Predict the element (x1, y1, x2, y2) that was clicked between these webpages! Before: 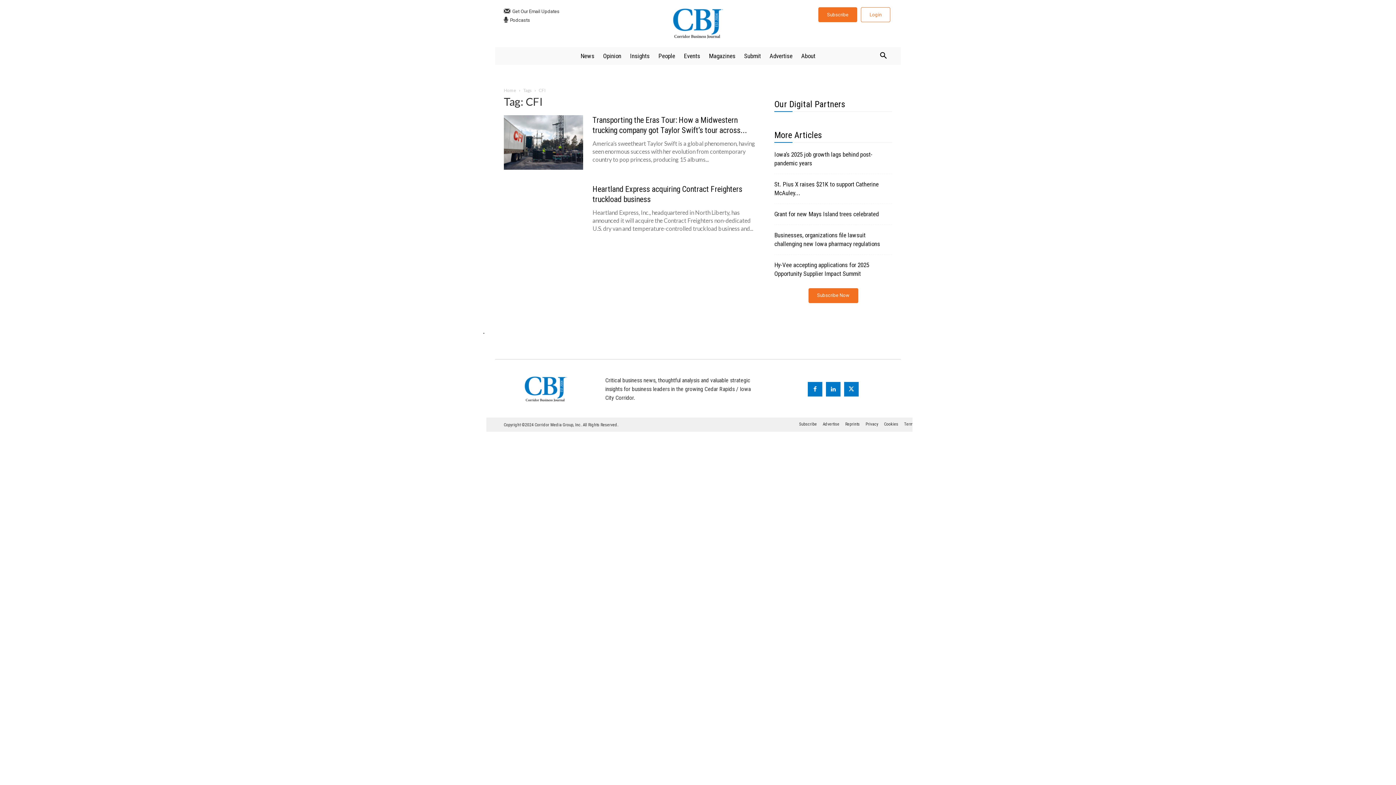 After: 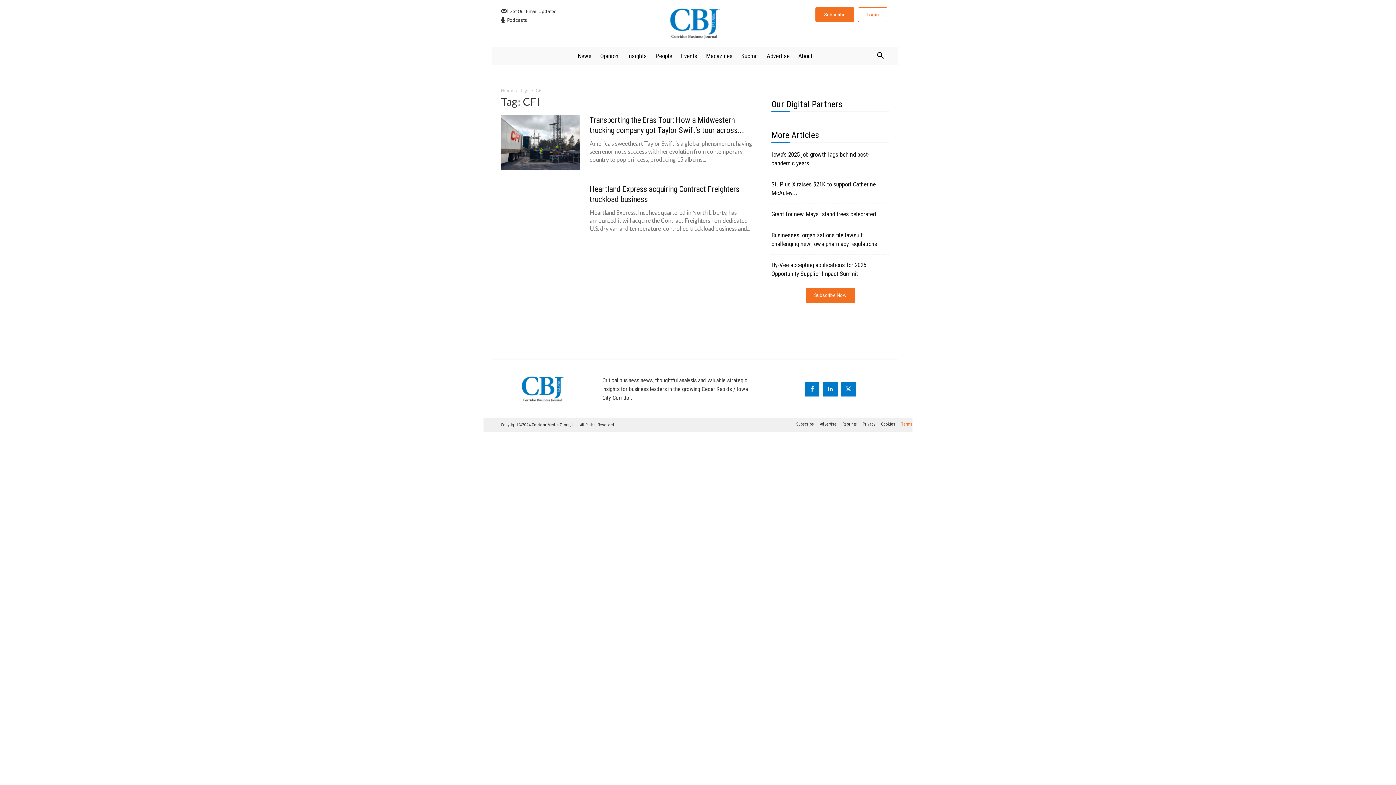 Action: bbox: (904, 420, 915, 428) label: Terms